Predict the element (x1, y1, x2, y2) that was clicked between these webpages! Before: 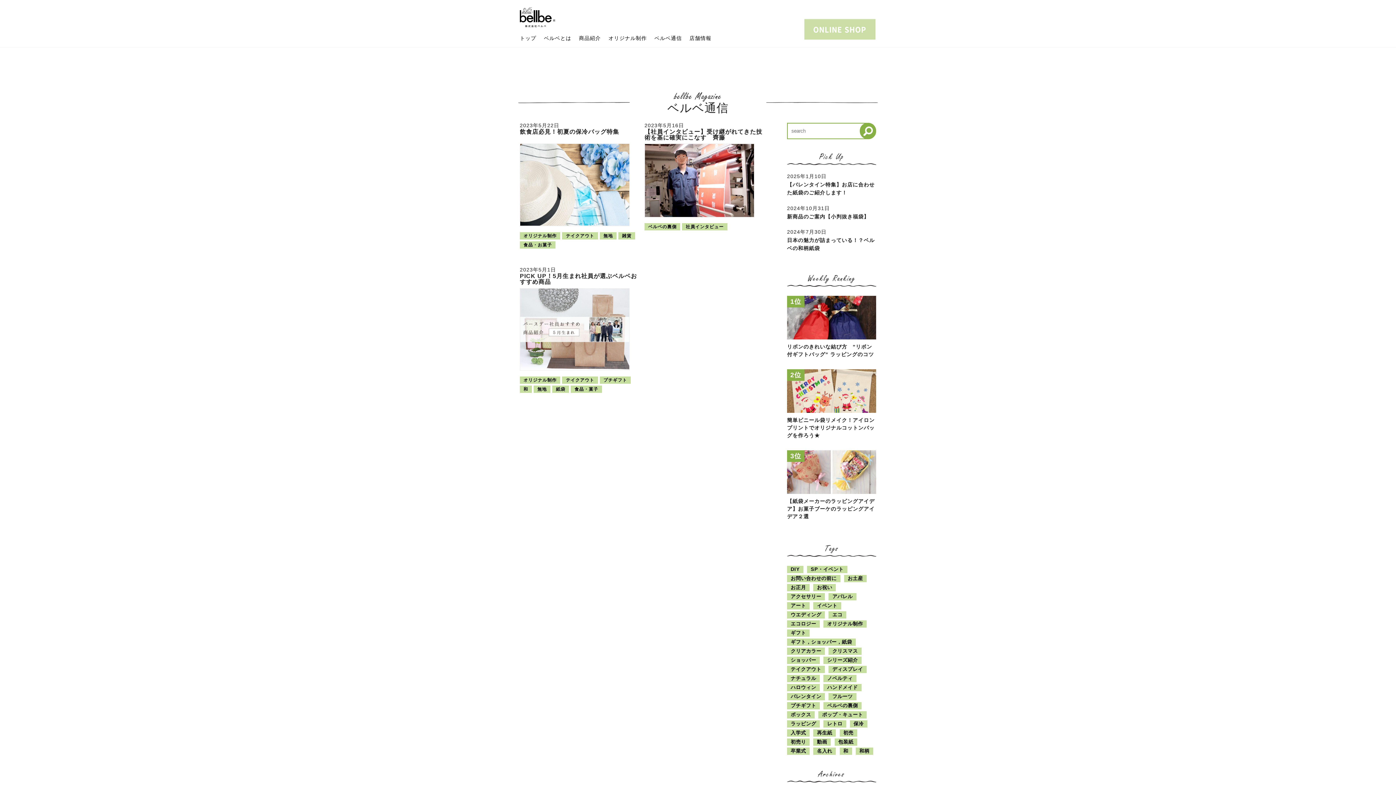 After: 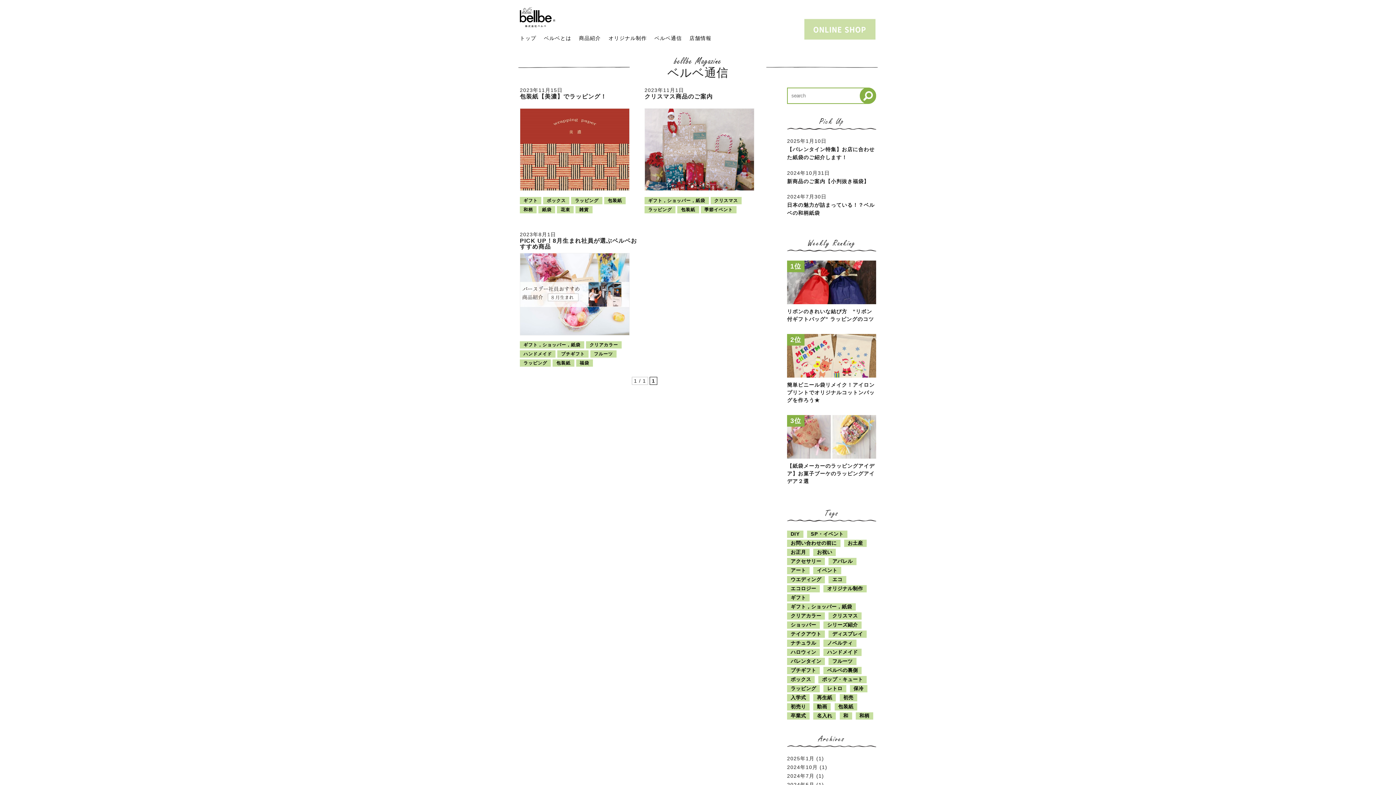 Action: bbox: (834, 738, 857, 746) label: 包装紙